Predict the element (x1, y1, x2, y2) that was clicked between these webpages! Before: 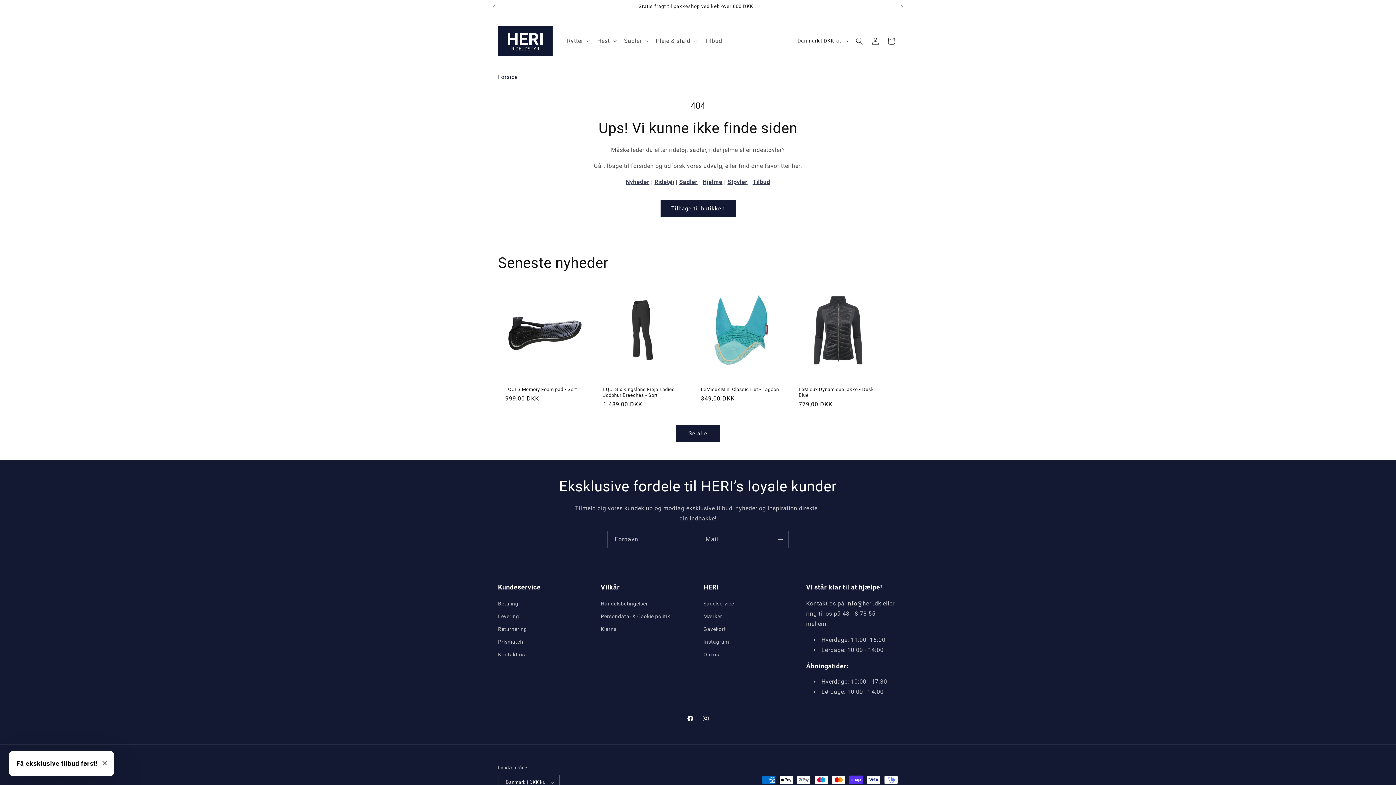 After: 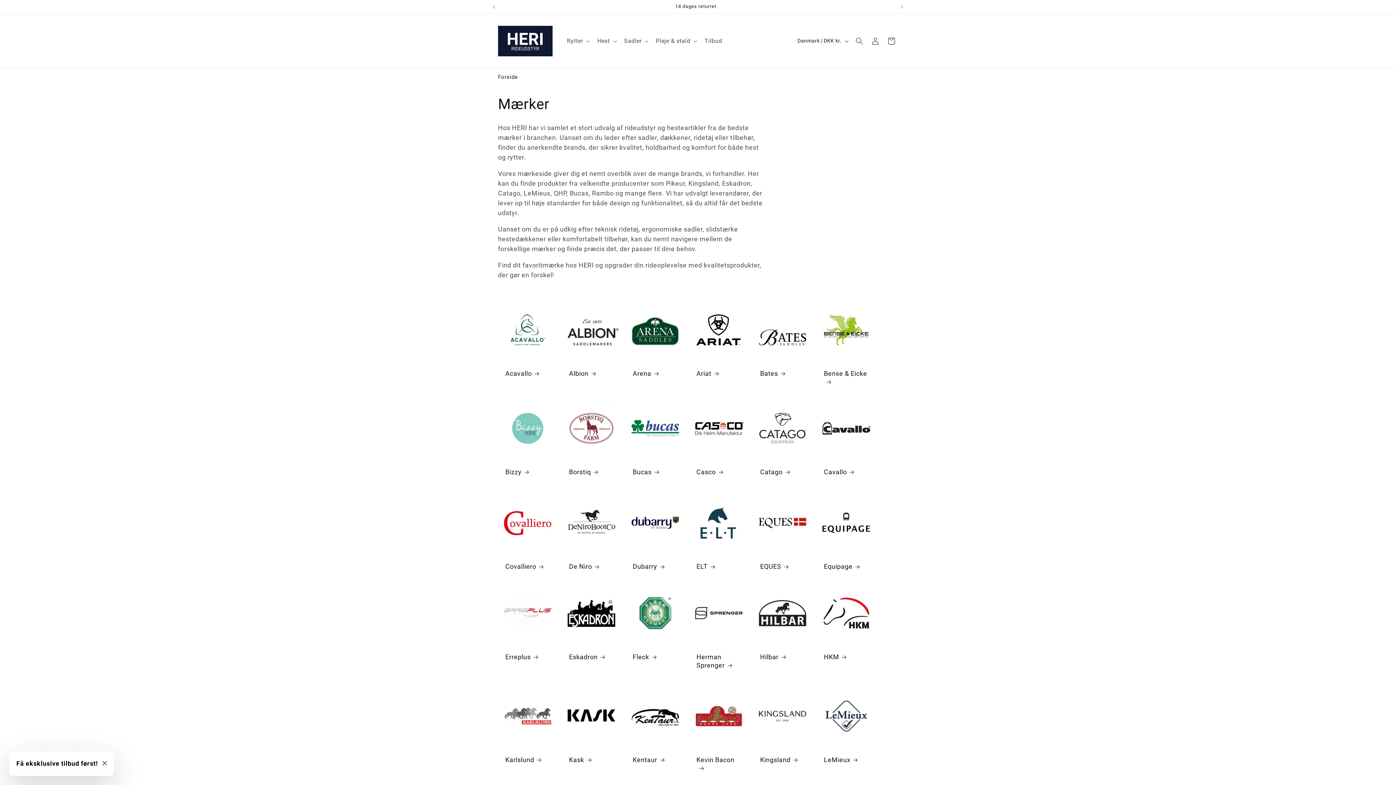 Action: label: Mærker bbox: (703, 610, 722, 623)